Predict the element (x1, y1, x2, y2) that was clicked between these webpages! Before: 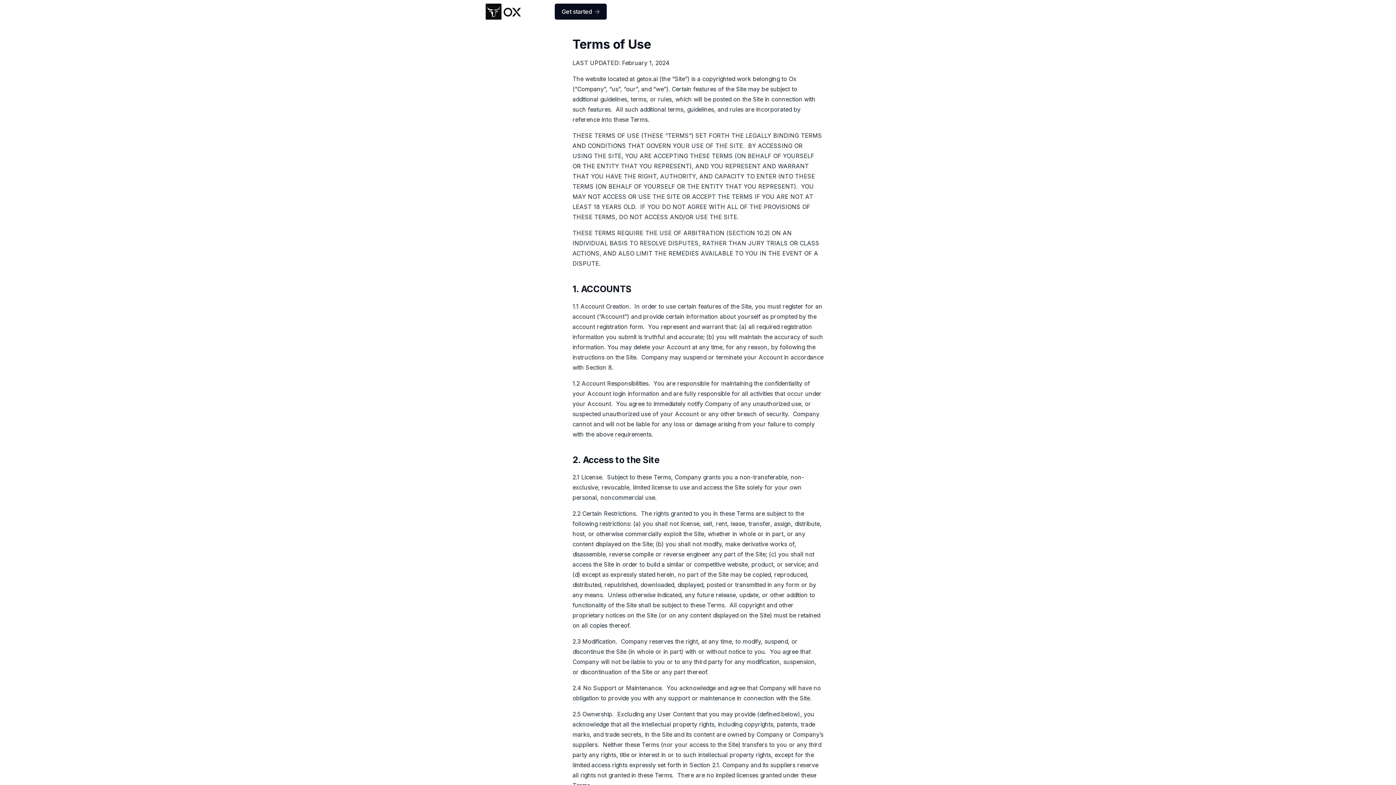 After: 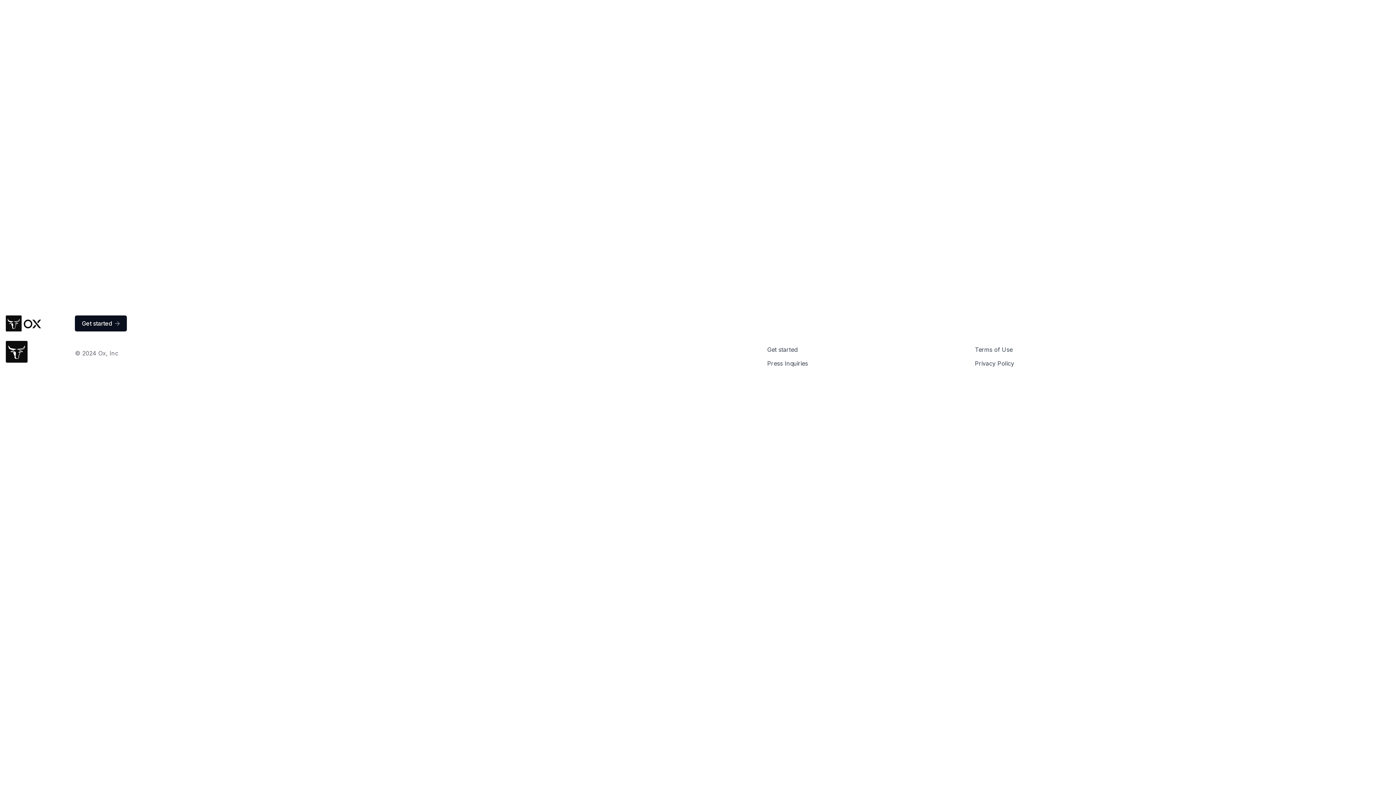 Action: label: Get started bbox: (554, 3, 606, 19)